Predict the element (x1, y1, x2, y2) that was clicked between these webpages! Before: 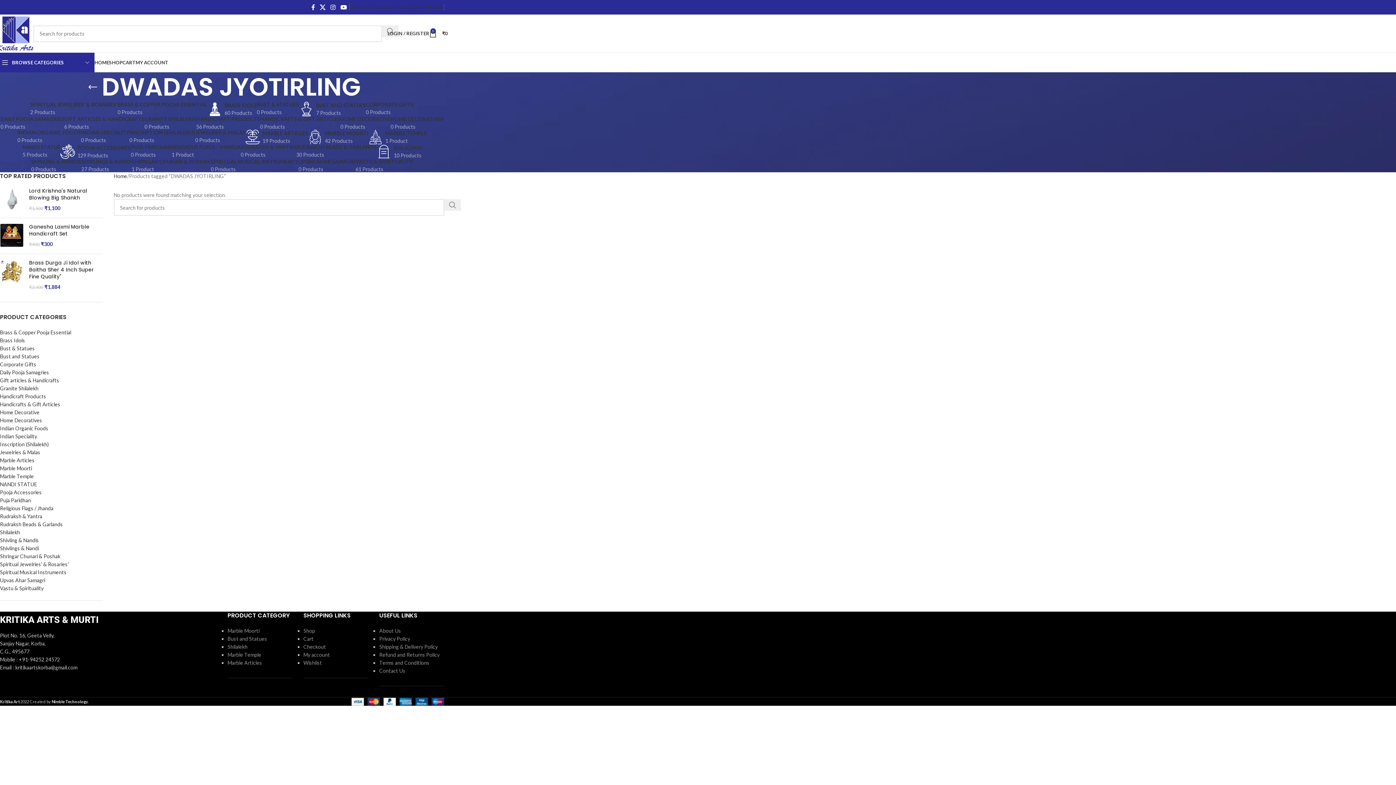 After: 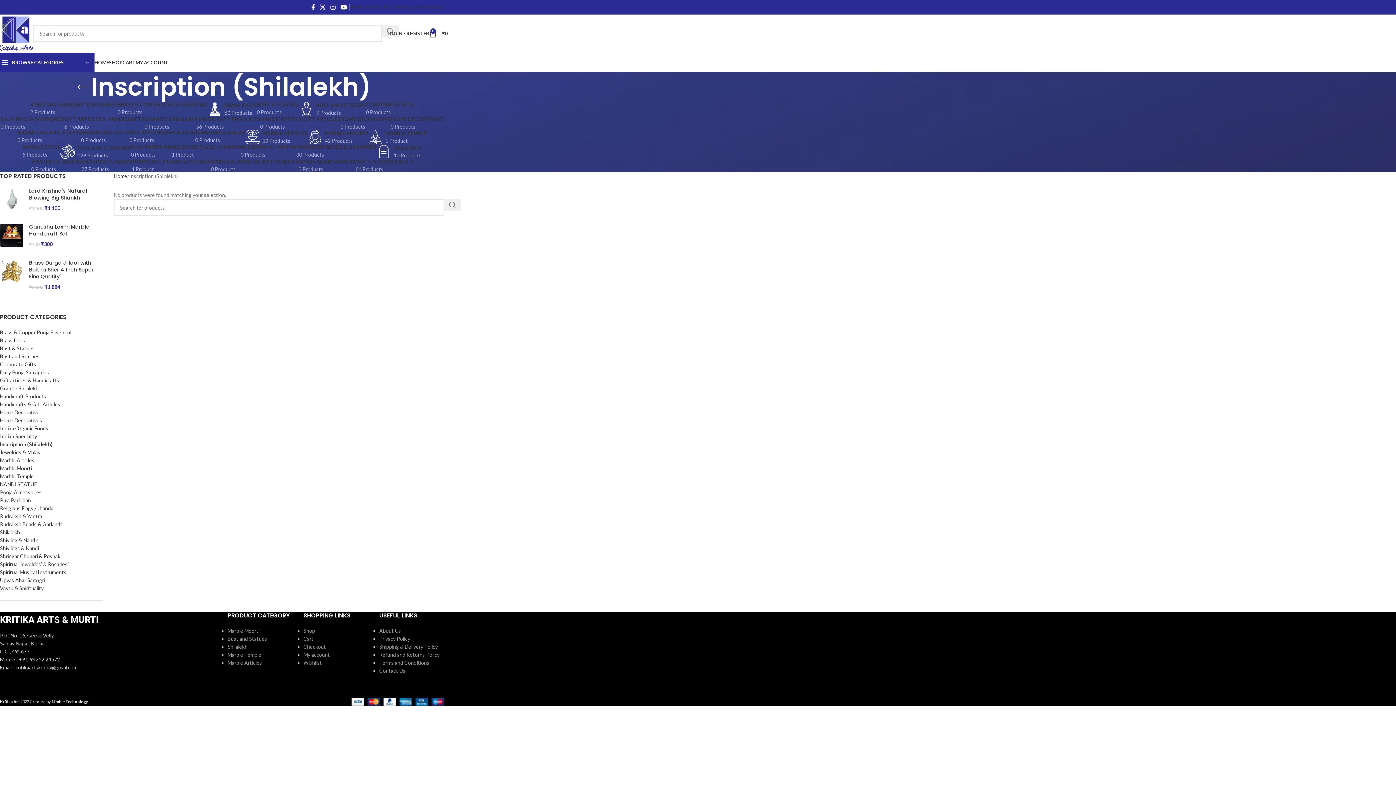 Action: label: INSCRIPTION (SHILALEKH)
0 Products bbox: (129, 129, 195, 143)